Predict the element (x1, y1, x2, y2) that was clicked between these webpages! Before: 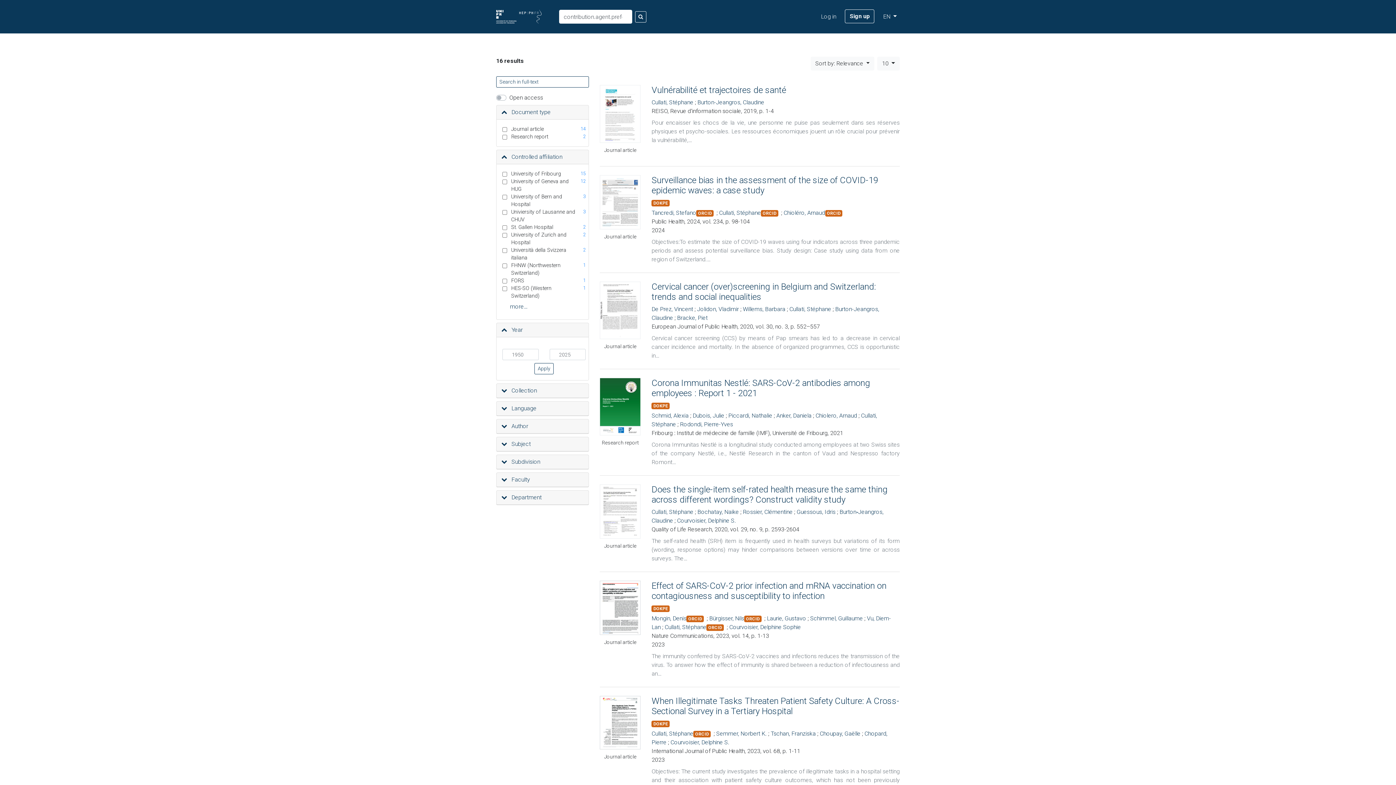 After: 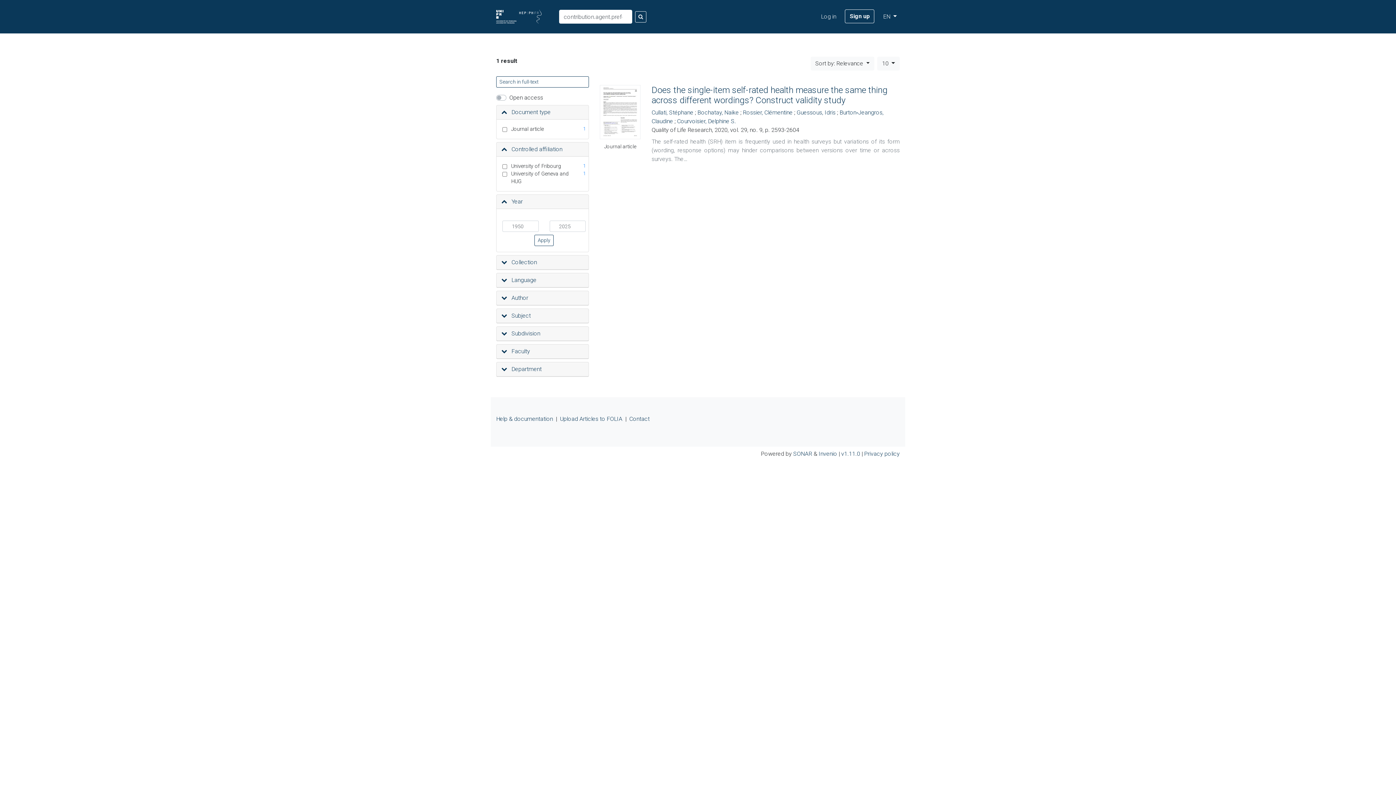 Action: bbox: (697, 508, 739, 515) label: Bochatay, Naike